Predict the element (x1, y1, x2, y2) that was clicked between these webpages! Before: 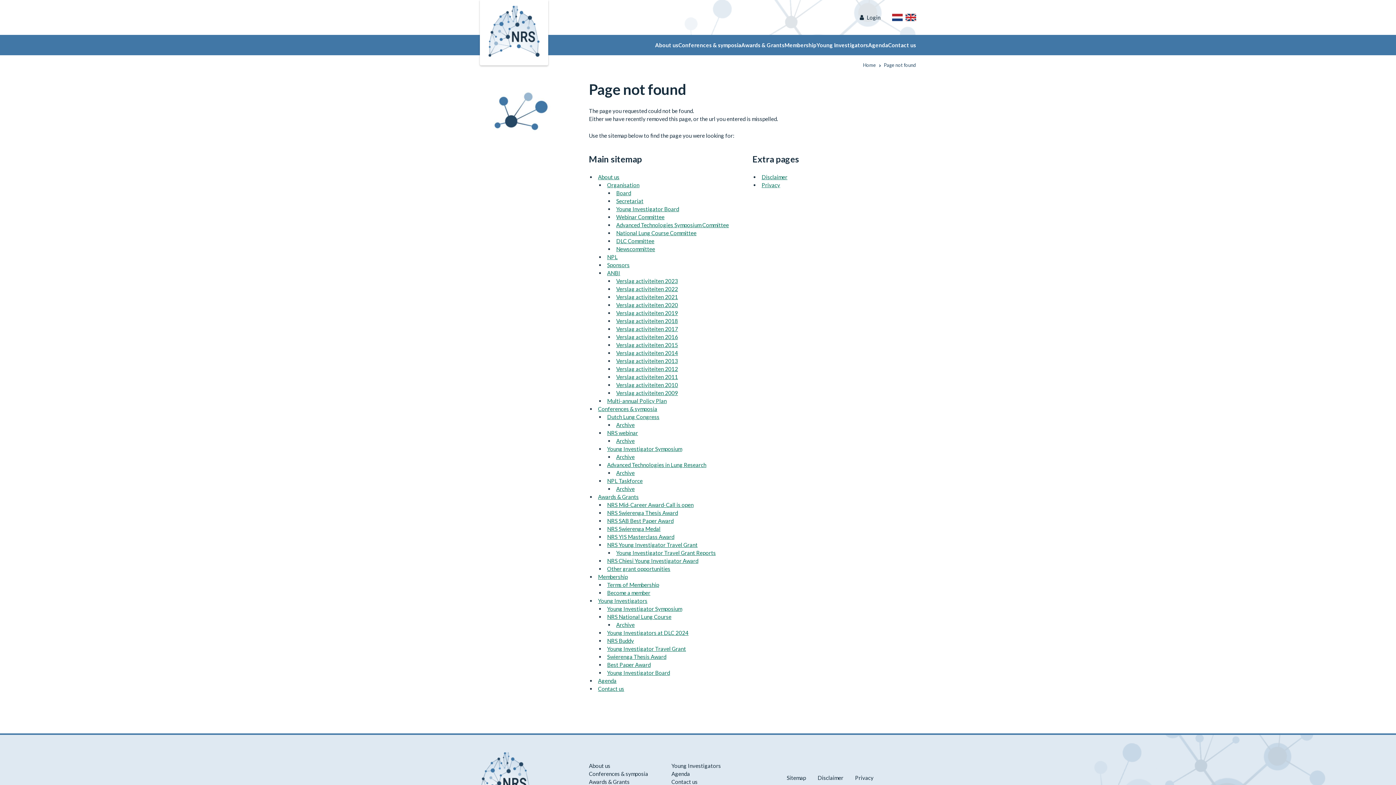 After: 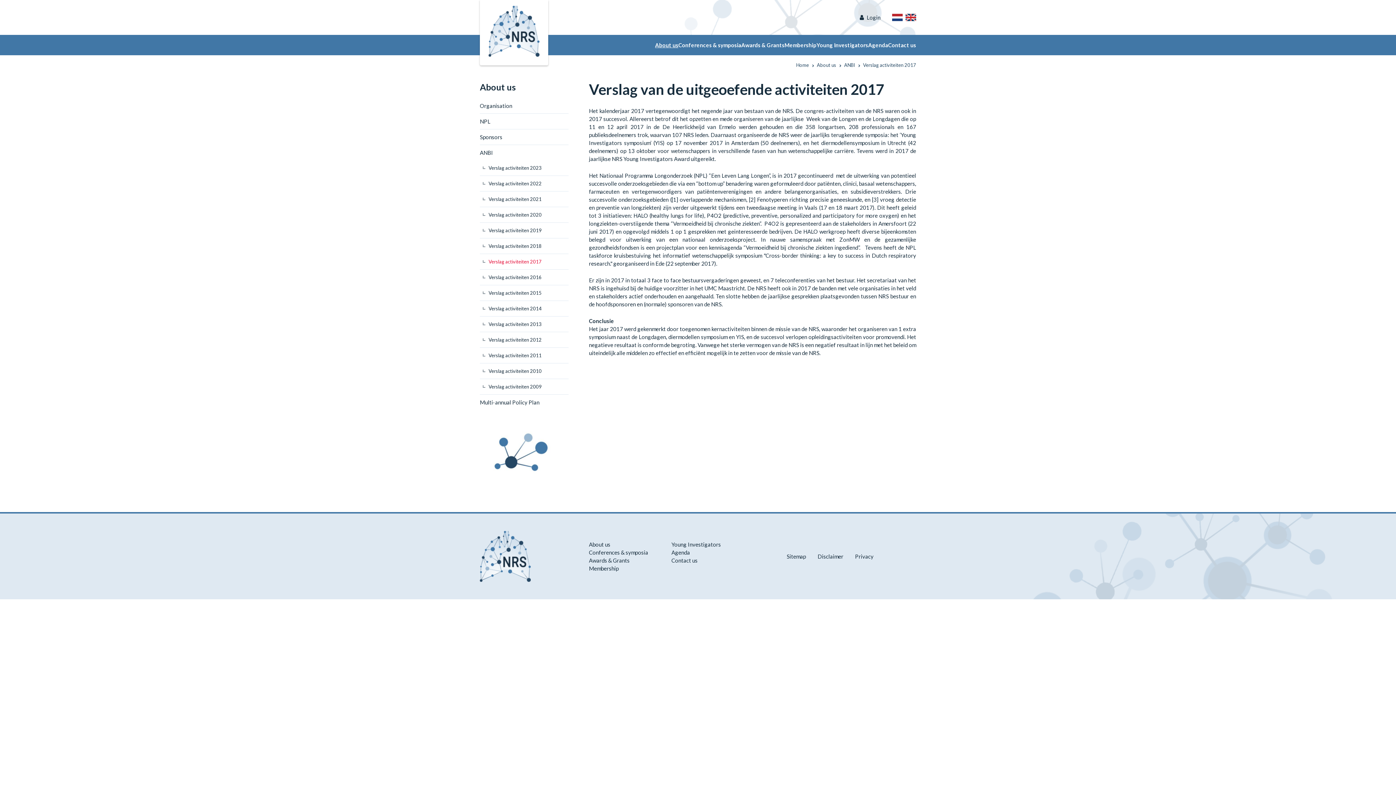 Action: label: Verslag activiteiten 2017 bbox: (616, 325, 678, 332)